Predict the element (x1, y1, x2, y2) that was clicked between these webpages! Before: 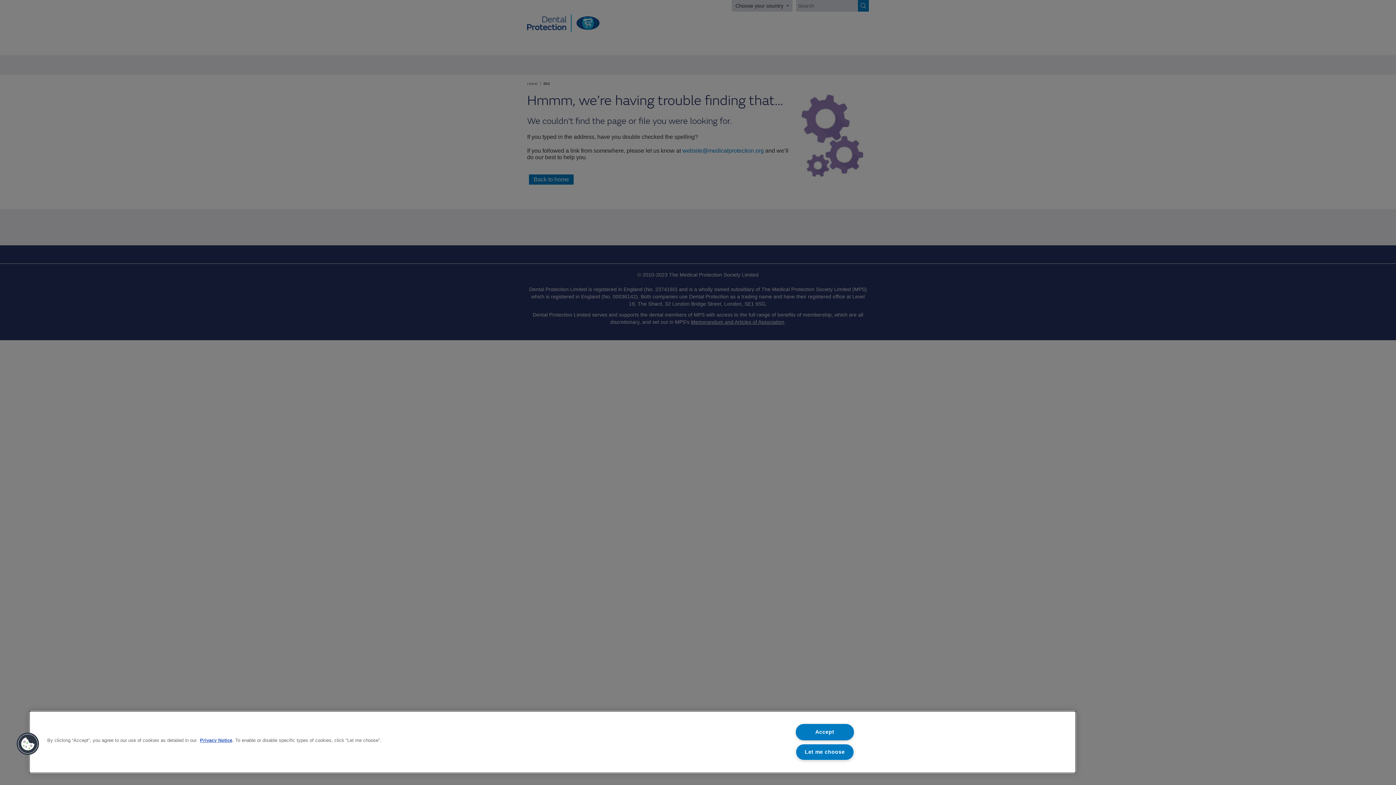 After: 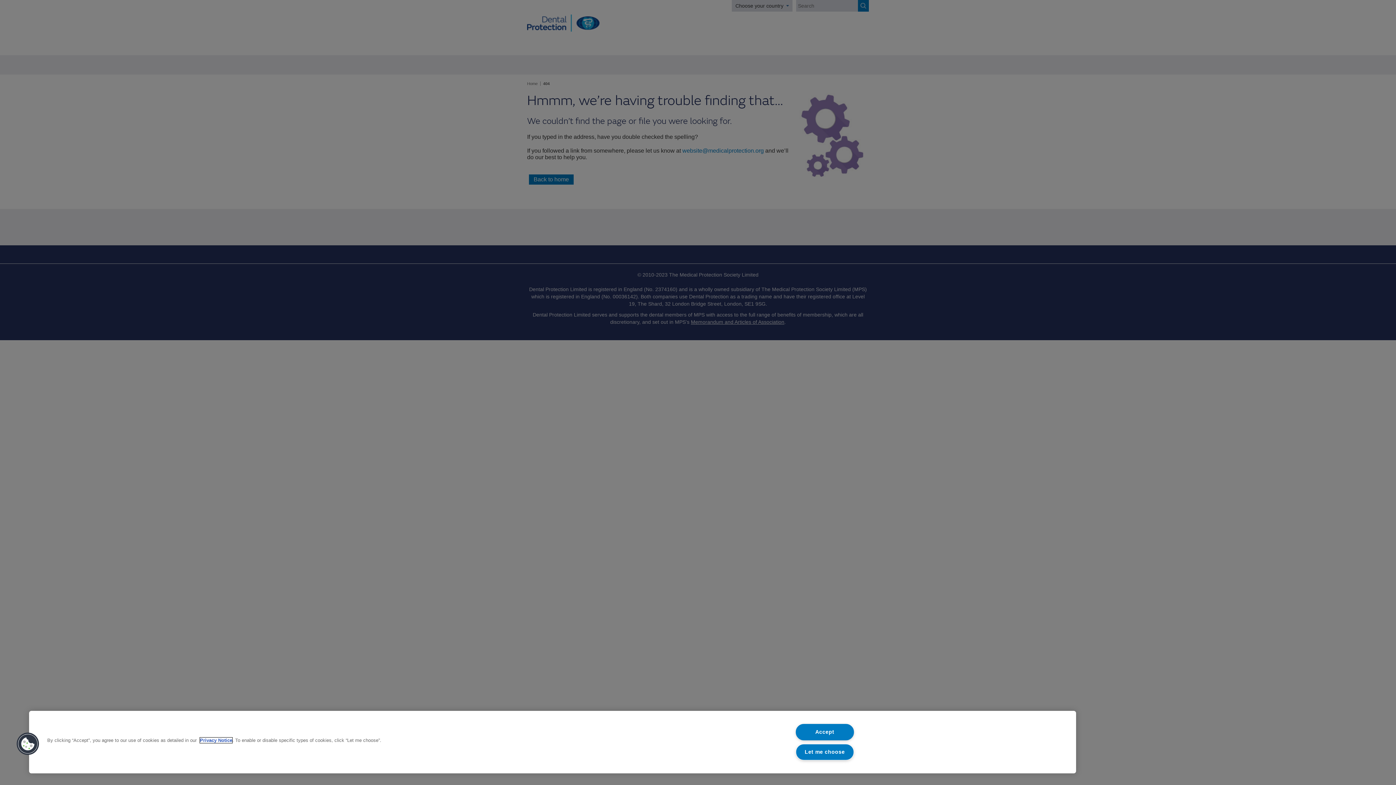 Action: label: Privacy Notice bbox: (200, 737, 232, 743)